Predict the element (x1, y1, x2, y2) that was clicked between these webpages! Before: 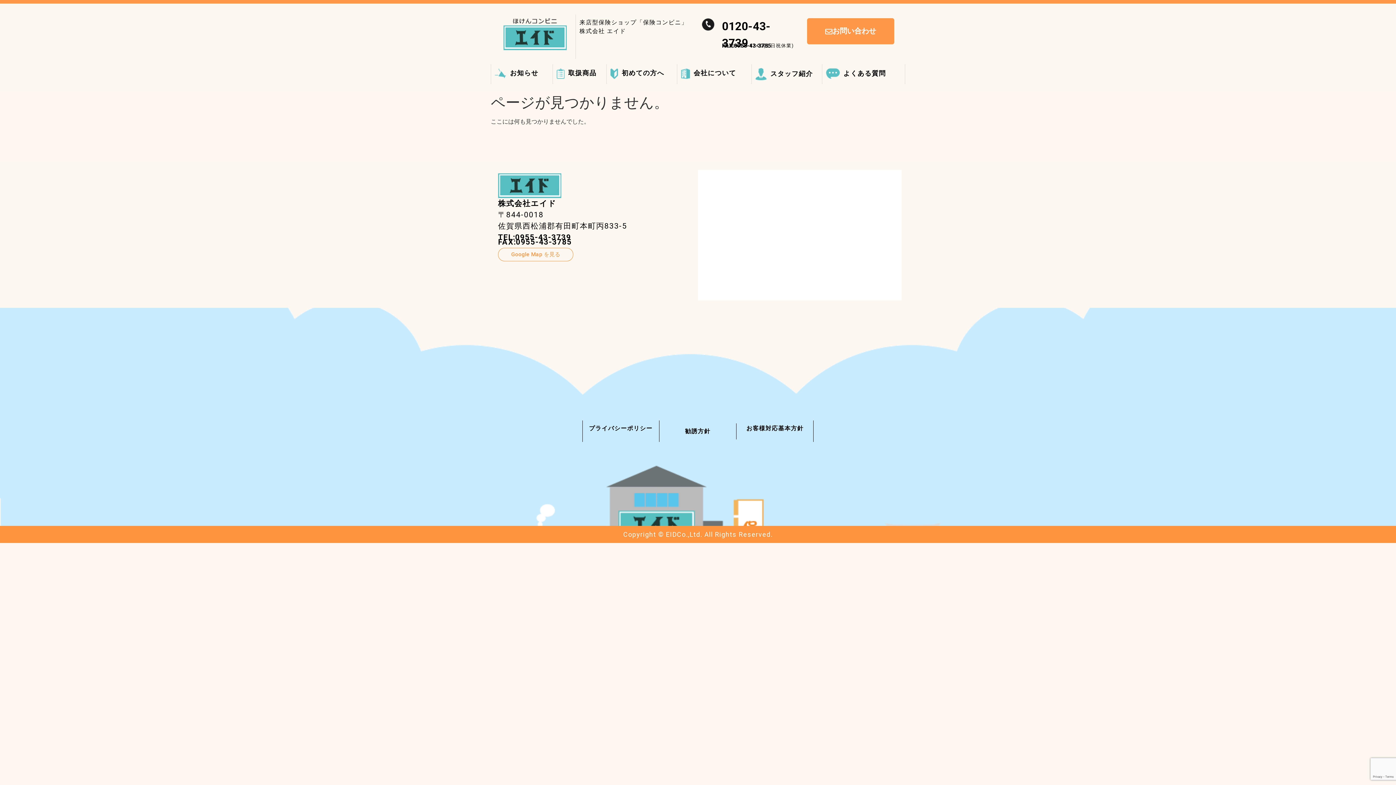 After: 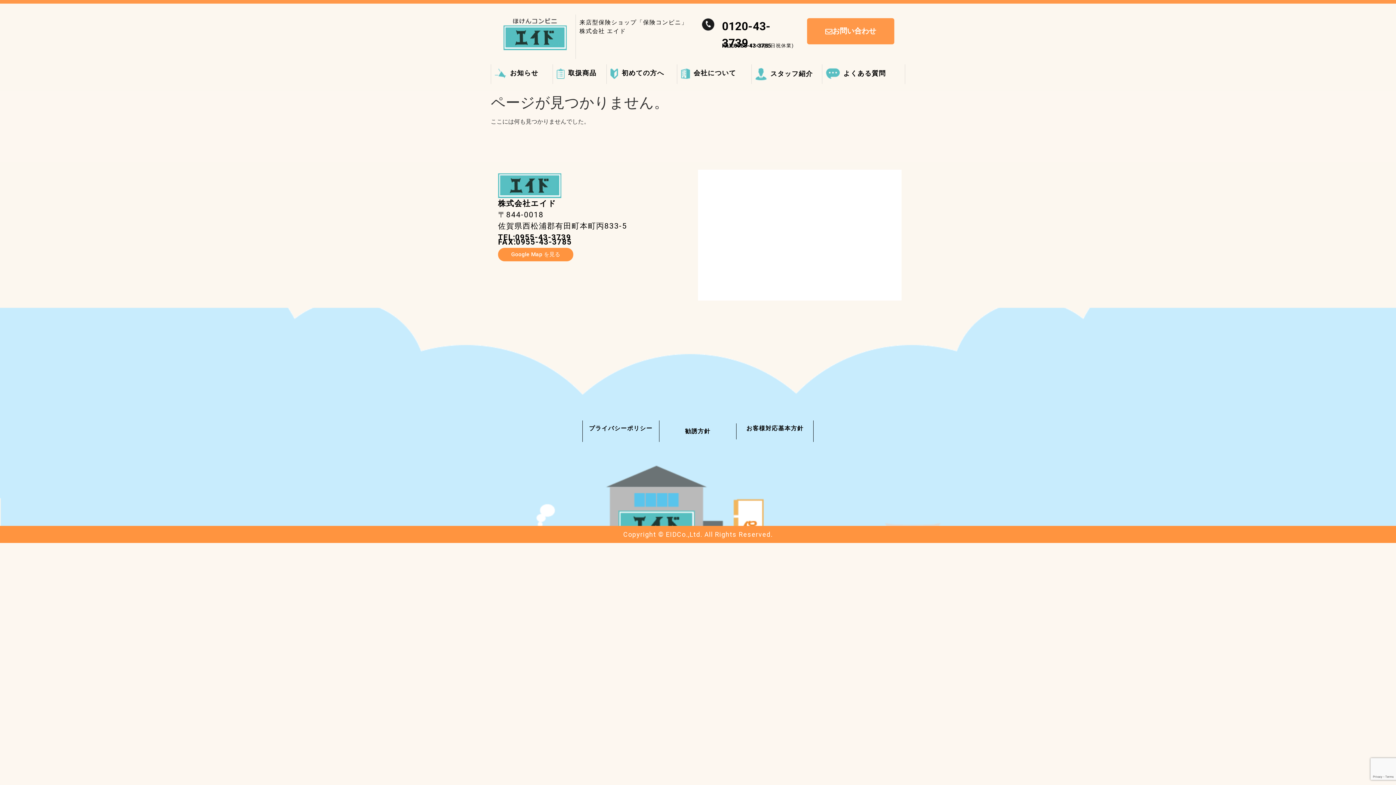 Action: bbox: (498, 248, 573, 261) label: Google Map を見る